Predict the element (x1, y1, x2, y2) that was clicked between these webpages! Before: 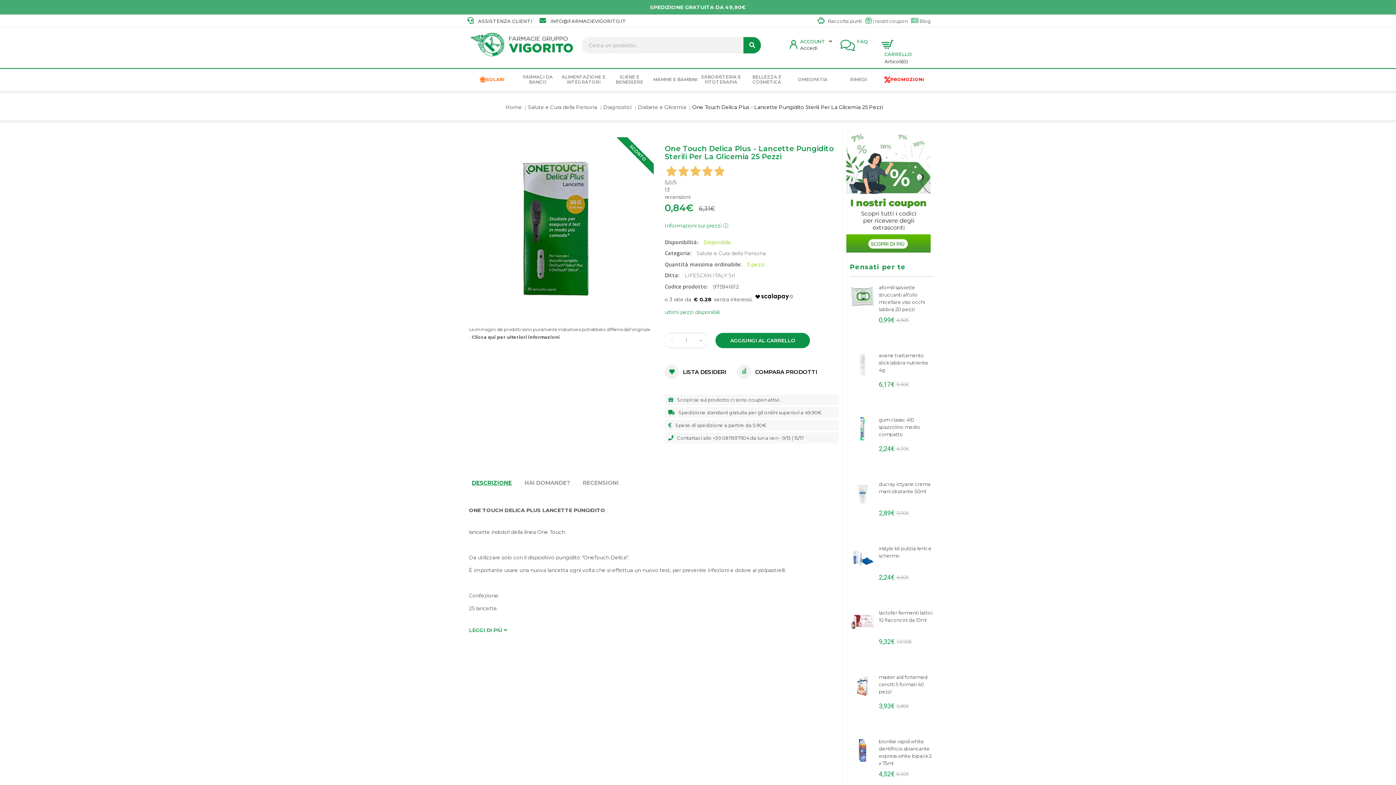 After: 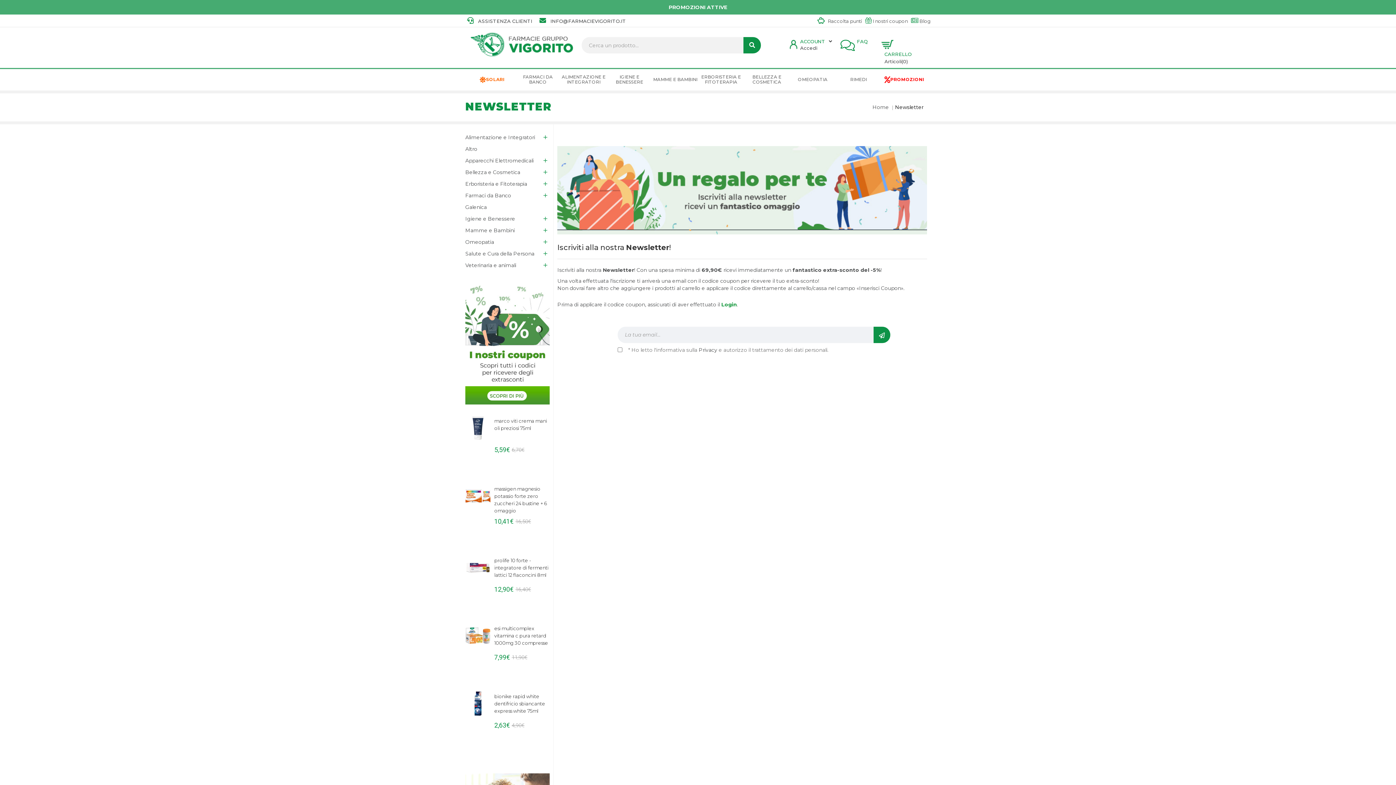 Action: bbox: (647, 4, 749, 10) label: NEWSLETTER, PER TE UN REGALO! 